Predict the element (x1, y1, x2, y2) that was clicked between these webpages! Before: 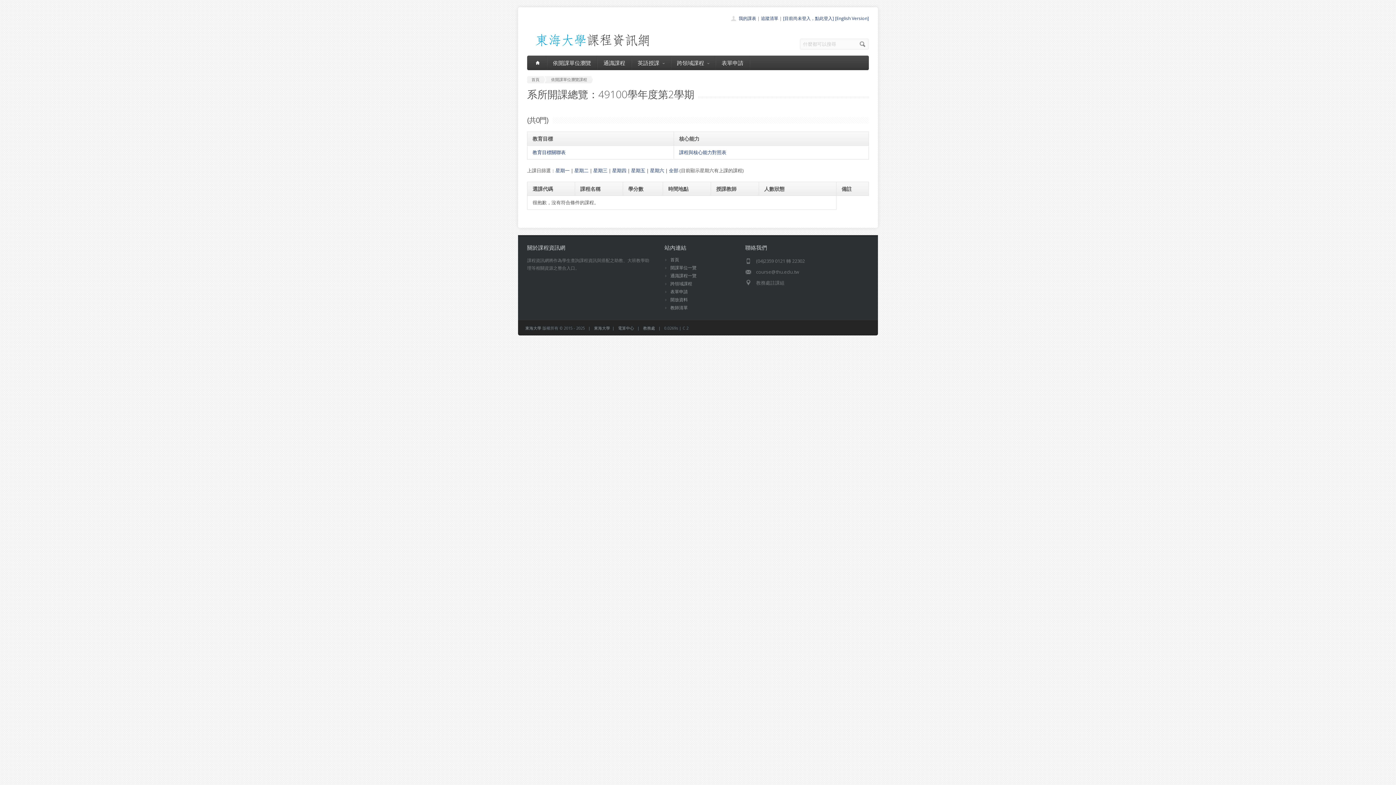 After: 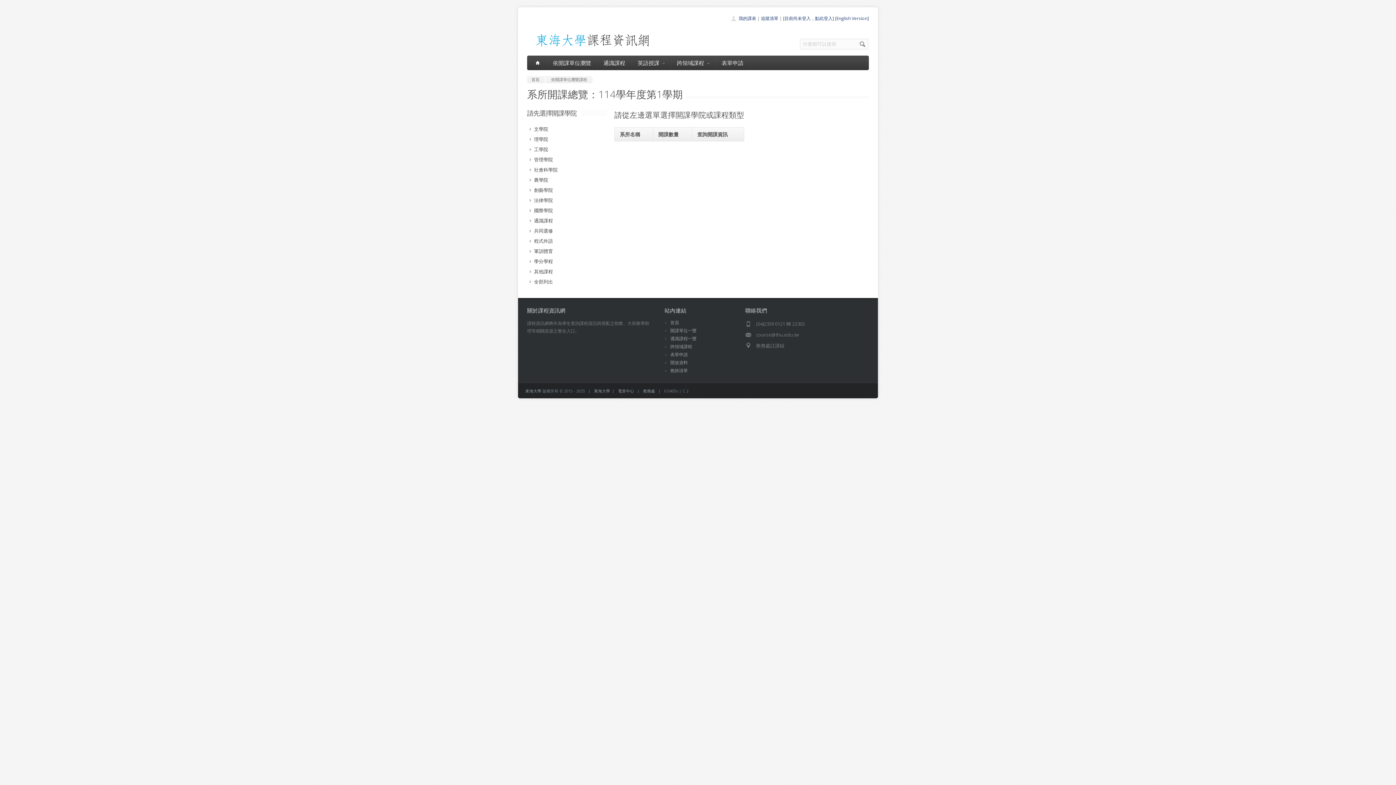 Action: label: 依開課單位瀏覽課程 bbox: (546, 76, 594, 83)